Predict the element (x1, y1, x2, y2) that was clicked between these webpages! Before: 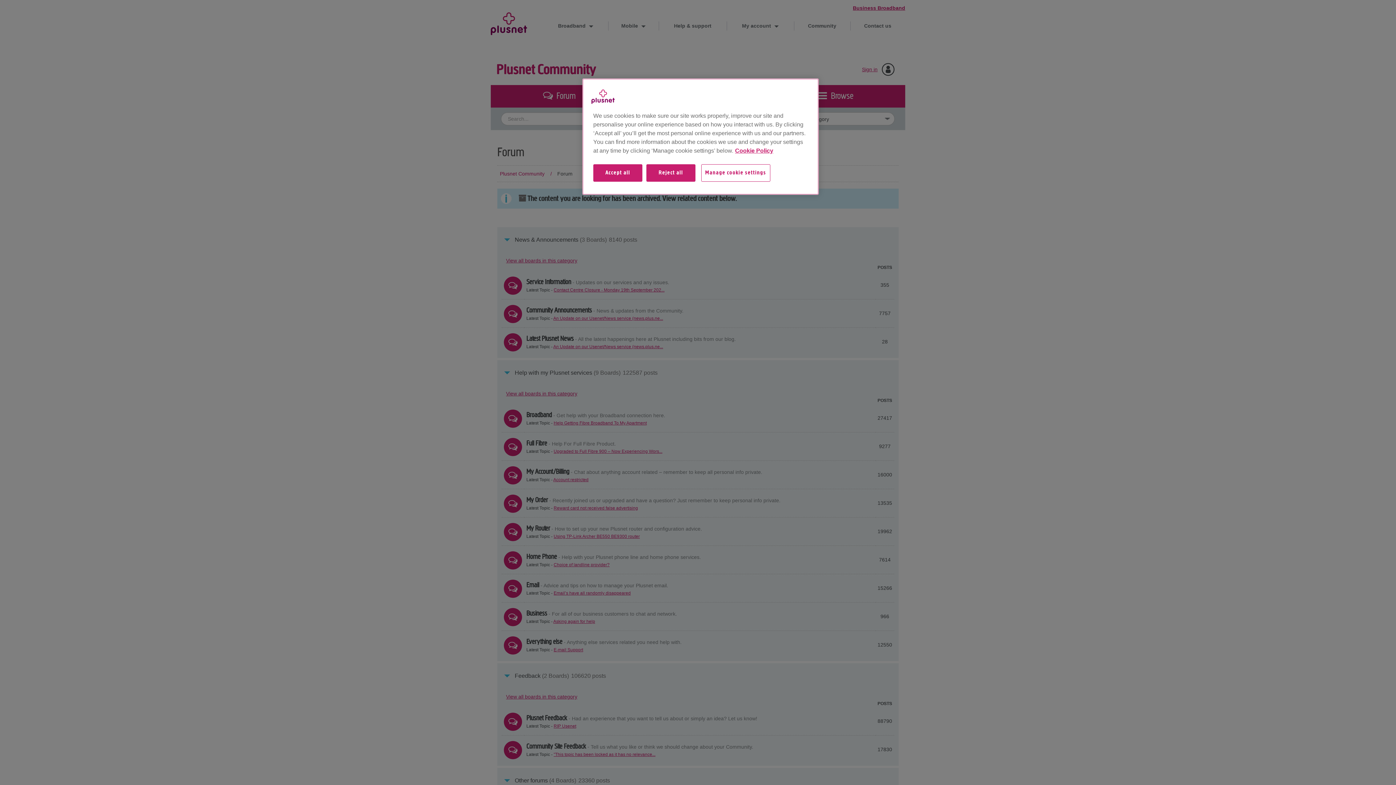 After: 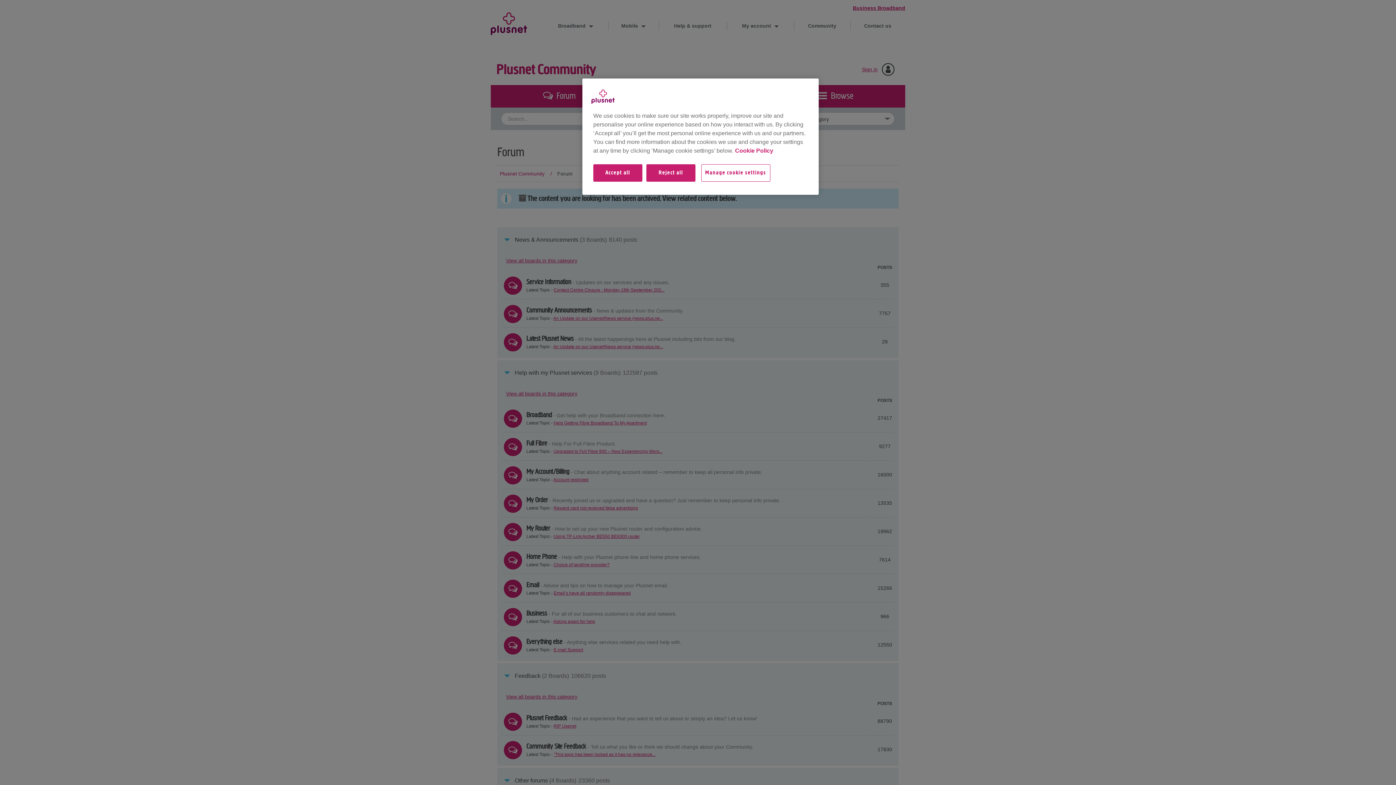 Action: label: More information about your privacy, opens in a new tab bbox: (735, 147, 773, 153)